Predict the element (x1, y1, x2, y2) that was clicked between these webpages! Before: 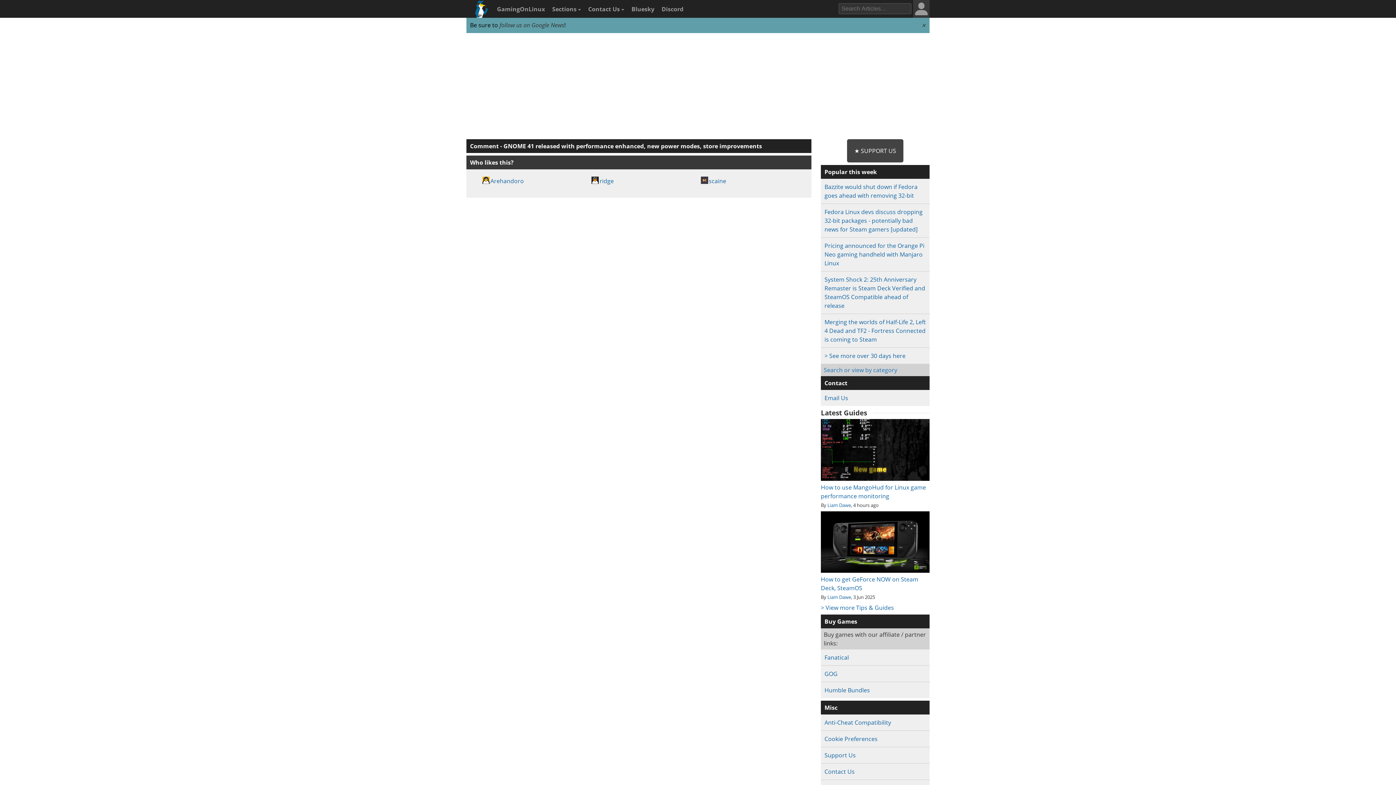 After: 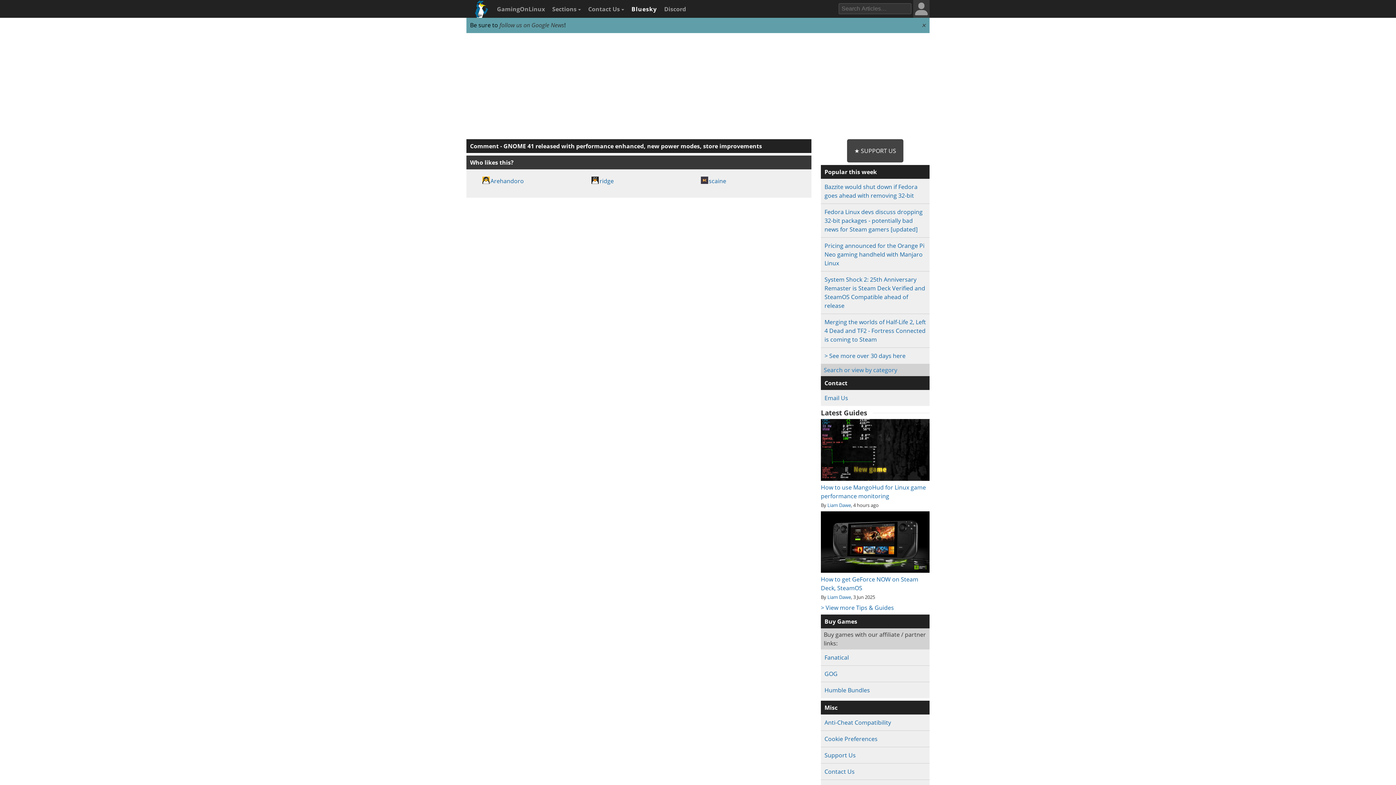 Action: bbox: (628, 0, 656, 18) label: Bluesky